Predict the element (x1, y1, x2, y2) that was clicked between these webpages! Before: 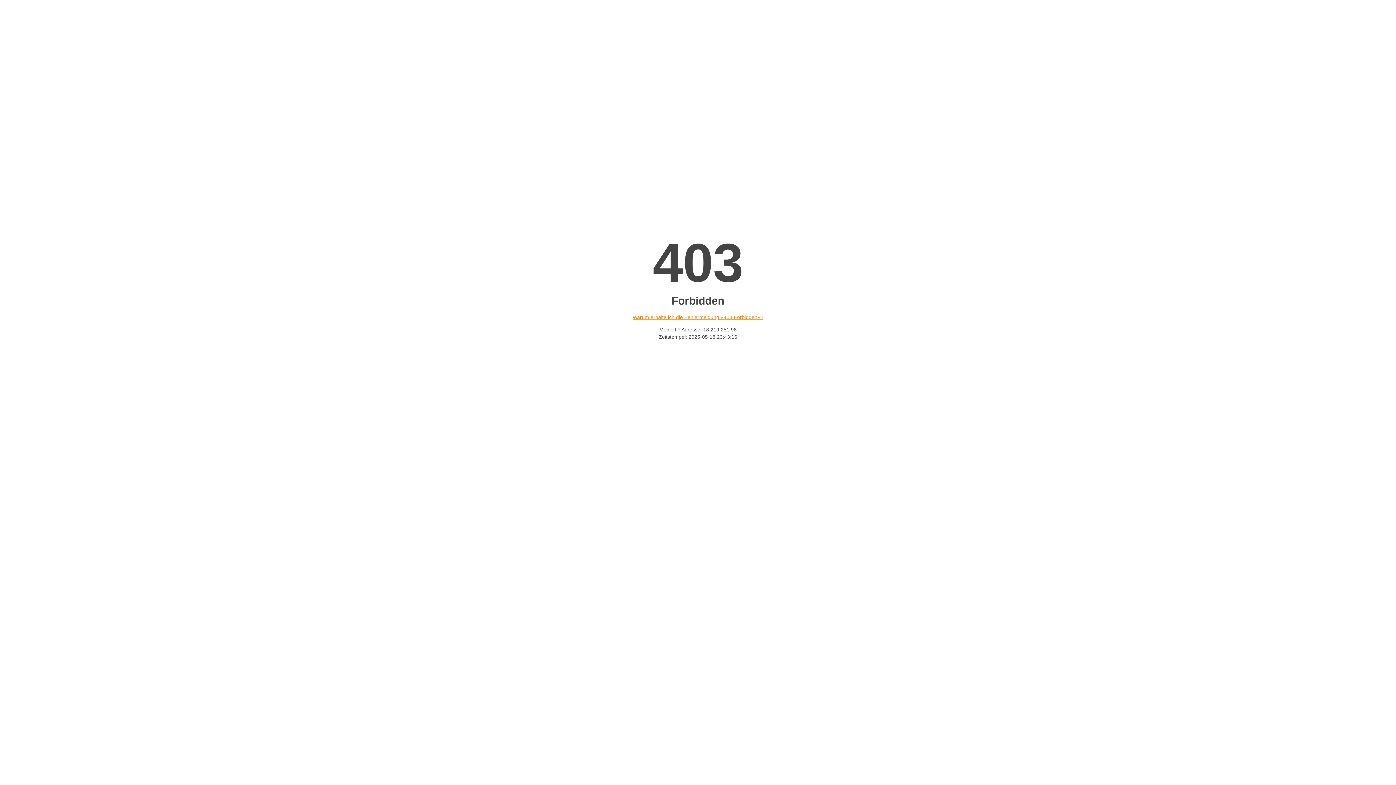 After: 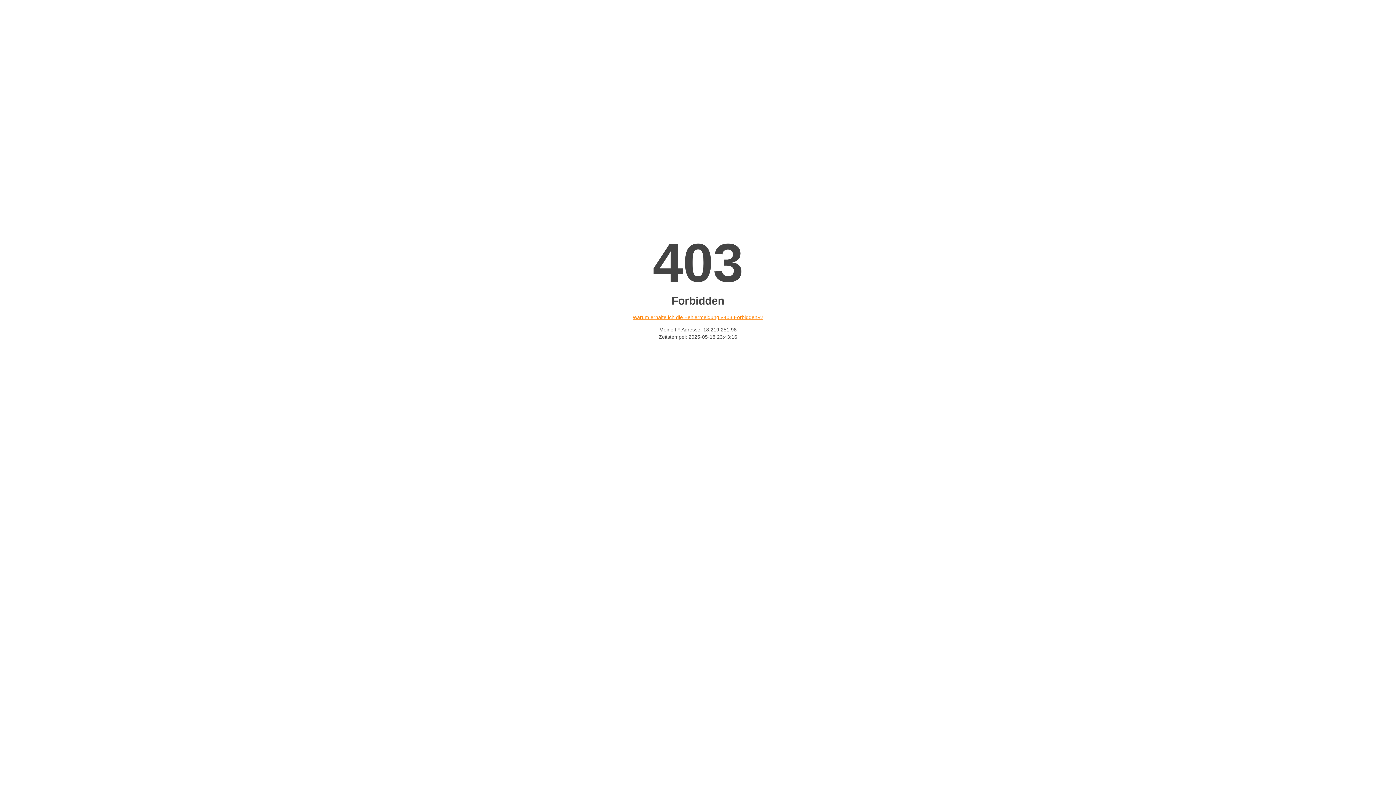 Action: label: Warum erhalte ich die Fehlermeldung «403 Forbidden»? bbox: (632, 314, 763, 320)